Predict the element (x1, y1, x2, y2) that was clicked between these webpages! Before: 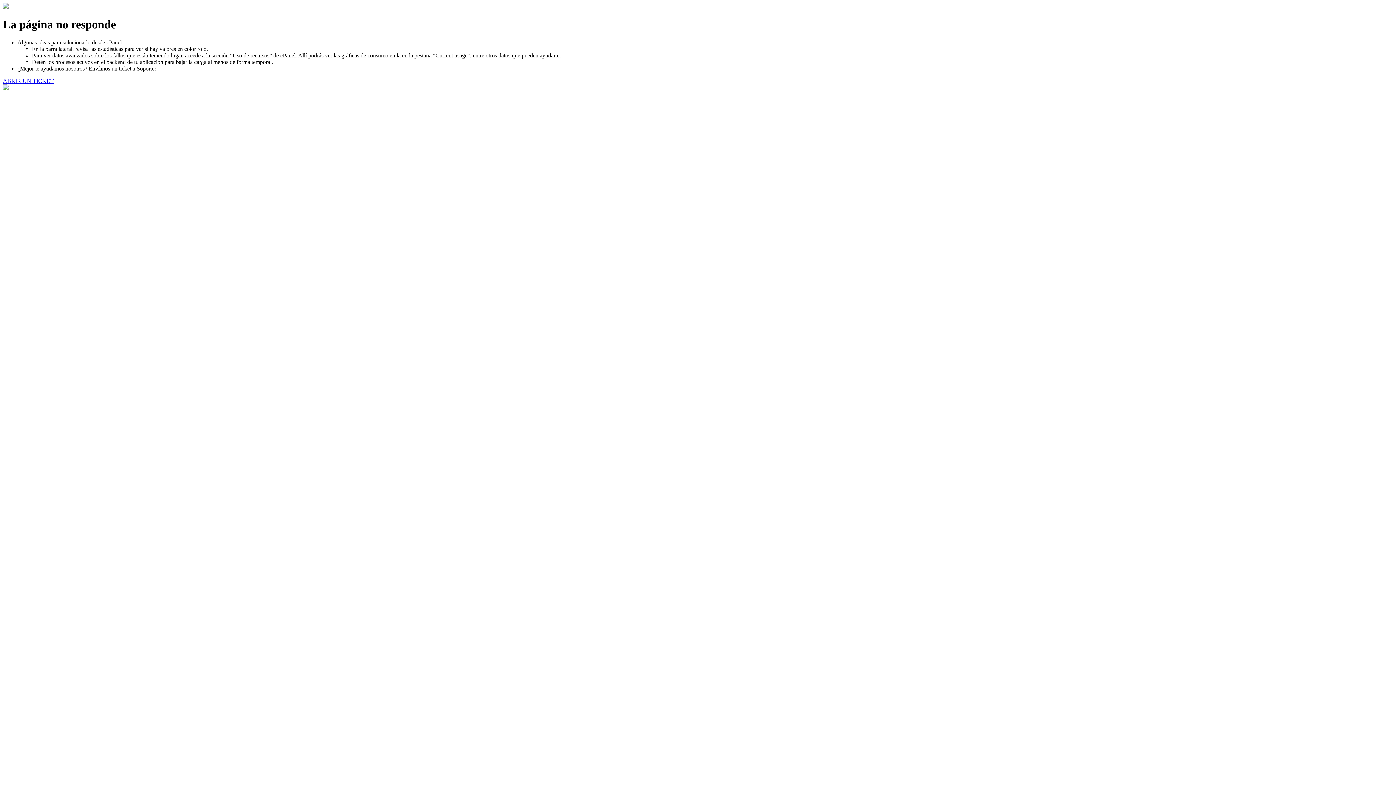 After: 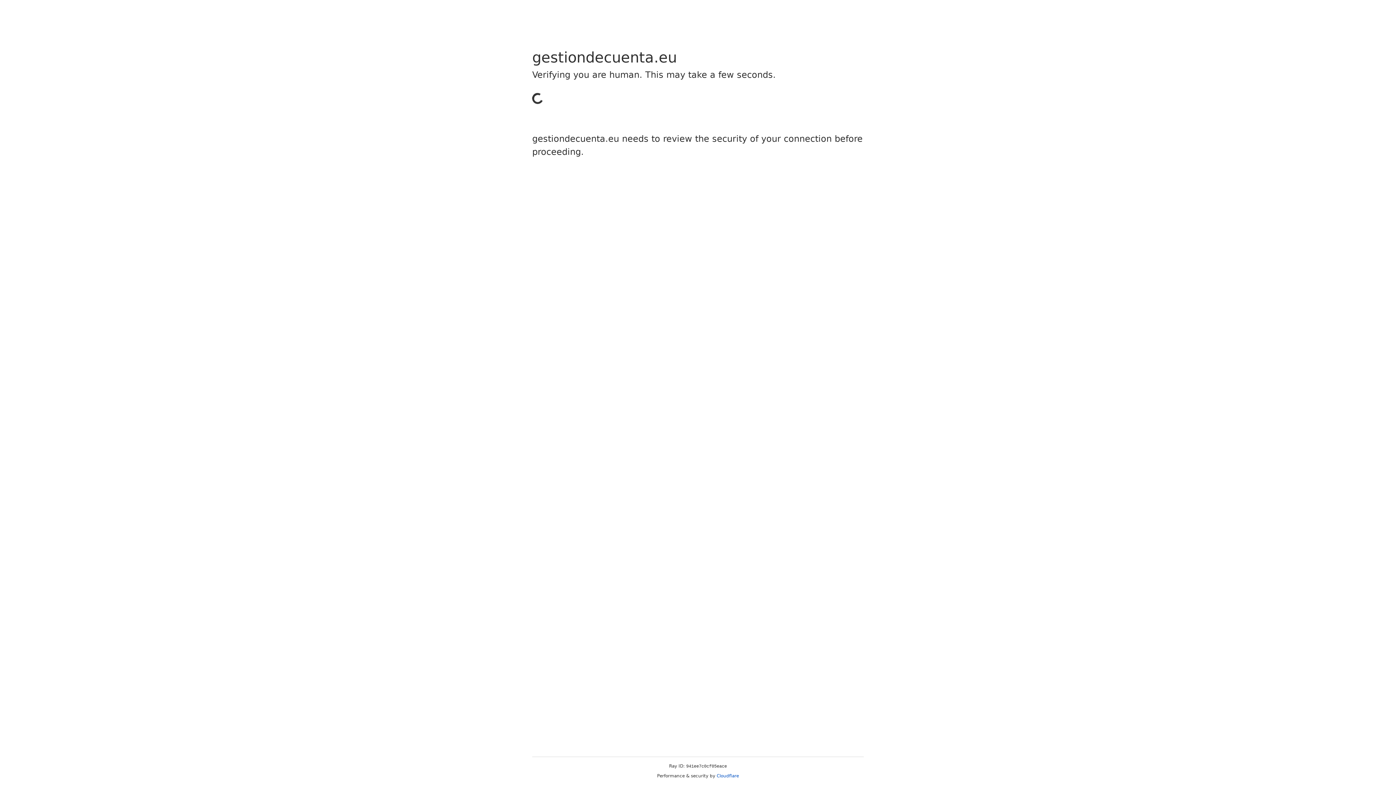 Action: label: ABRIR UN TICKET bbox: (2, 77, 53, 83)